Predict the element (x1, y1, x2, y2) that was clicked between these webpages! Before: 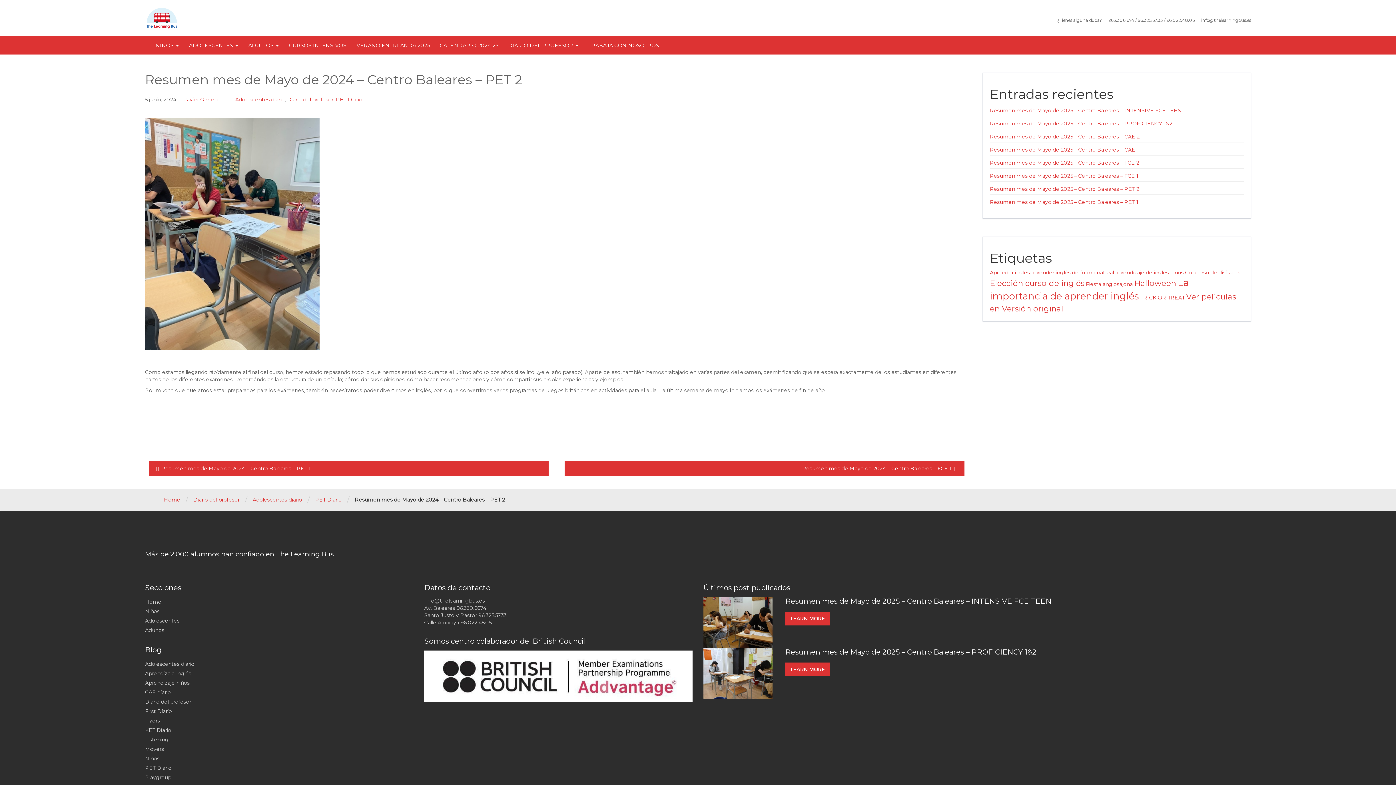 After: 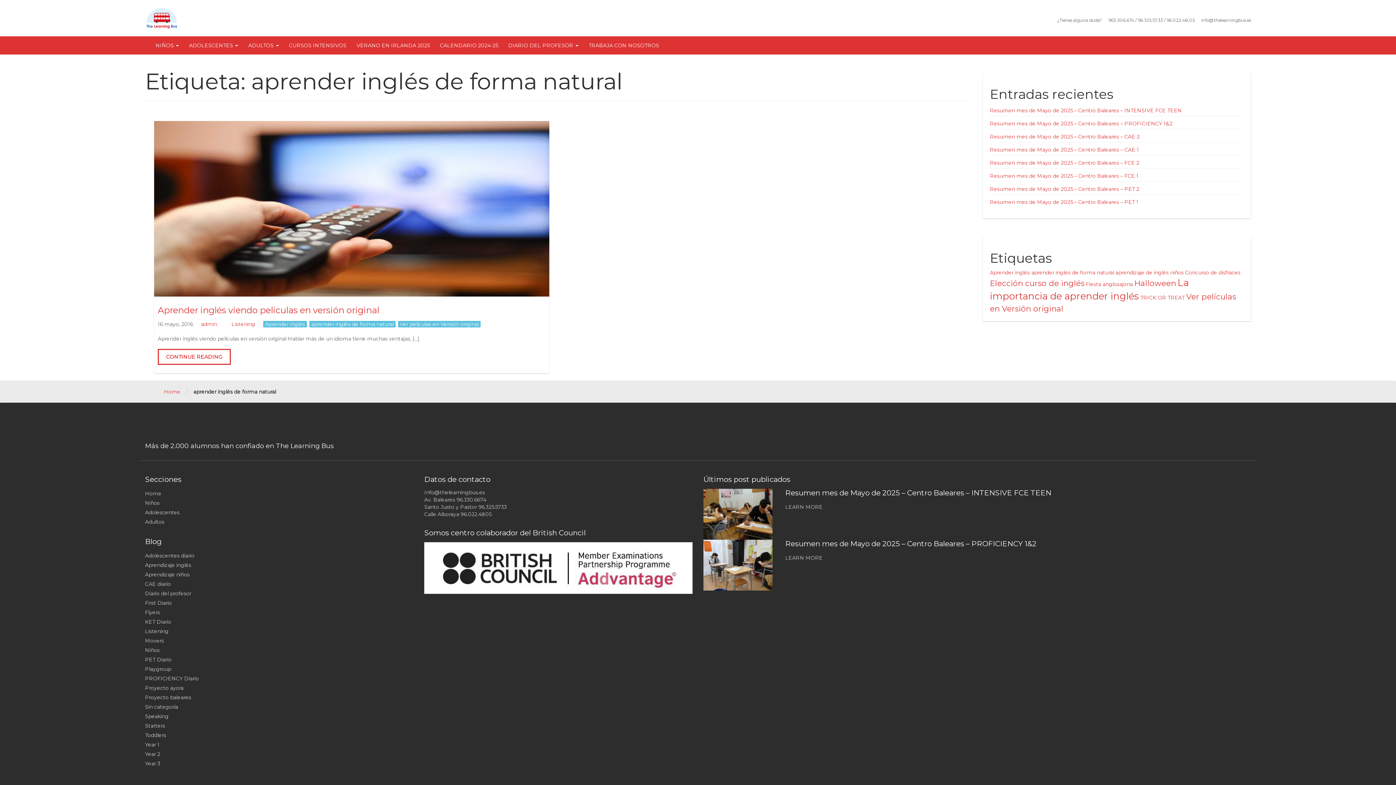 Action: bbox: (1031, 269, 1114, 275) label: aprender inglés de forma natural (1 elemento)